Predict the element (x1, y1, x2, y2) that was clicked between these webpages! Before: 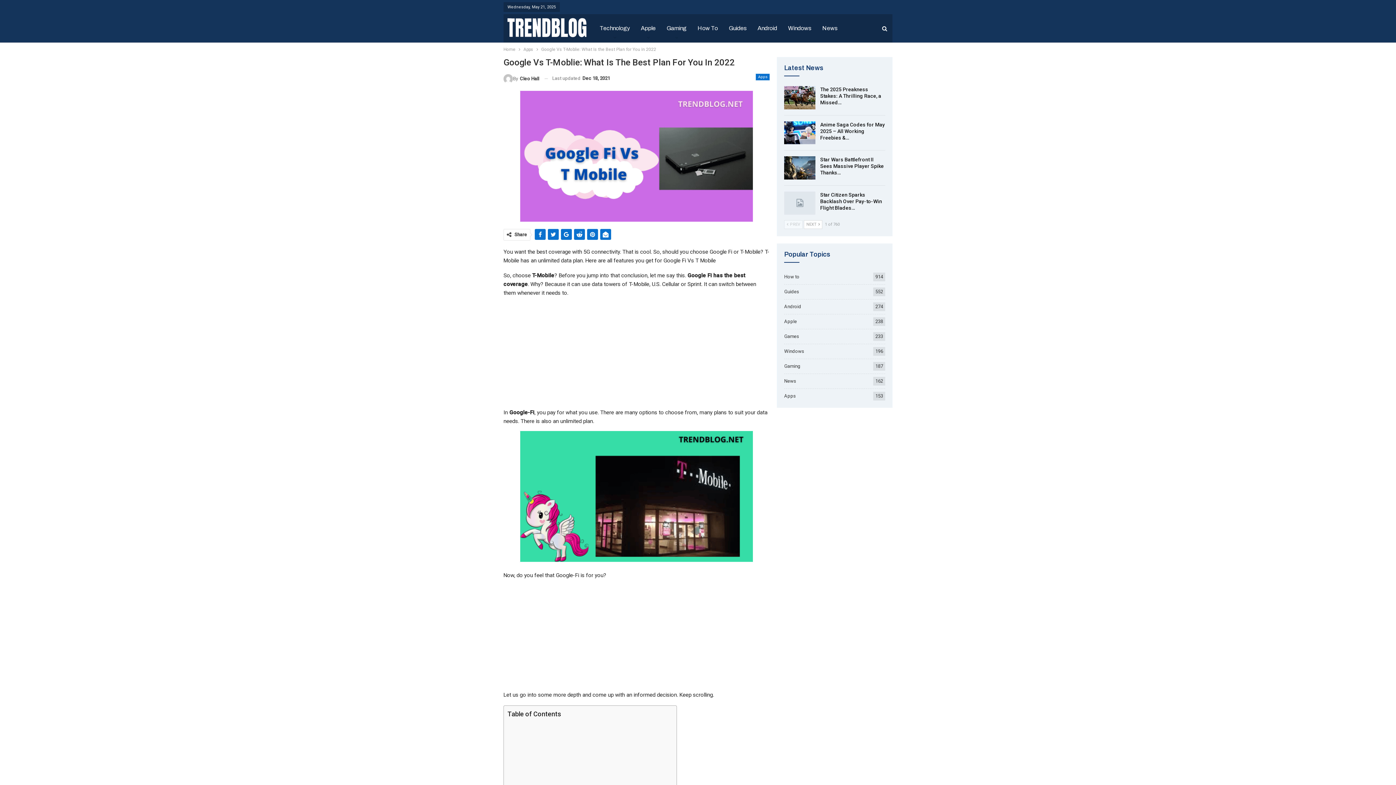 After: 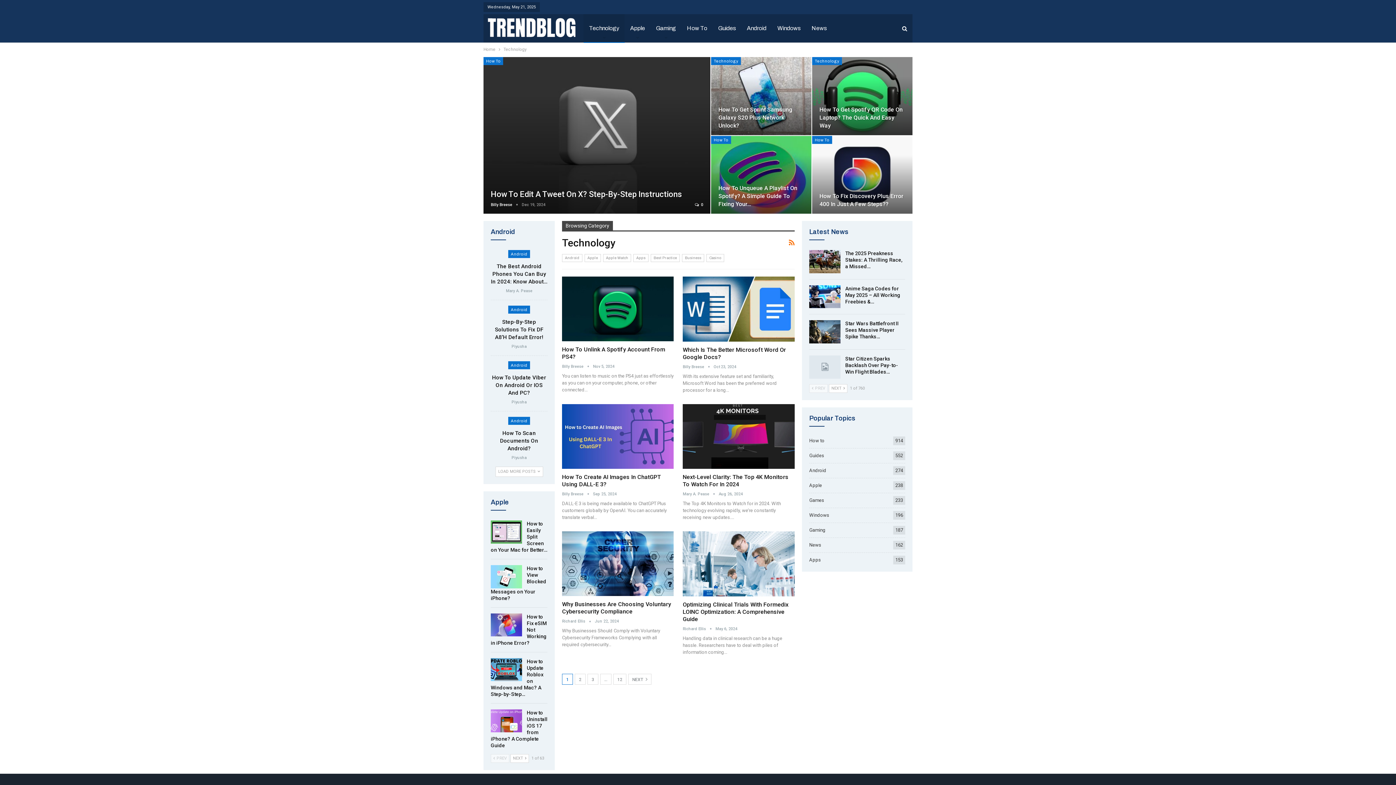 Action: bbox: (594, 14, 635, 42) label: Technology